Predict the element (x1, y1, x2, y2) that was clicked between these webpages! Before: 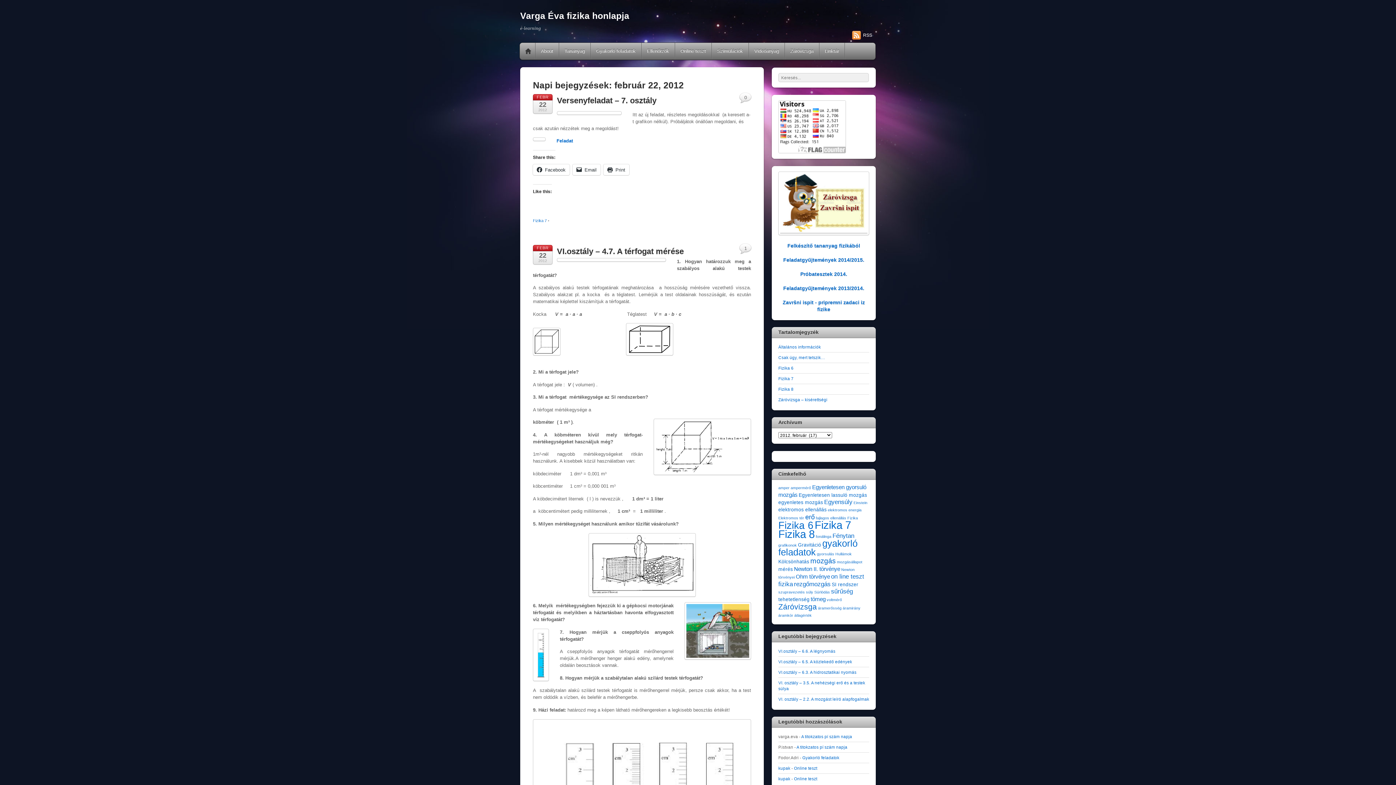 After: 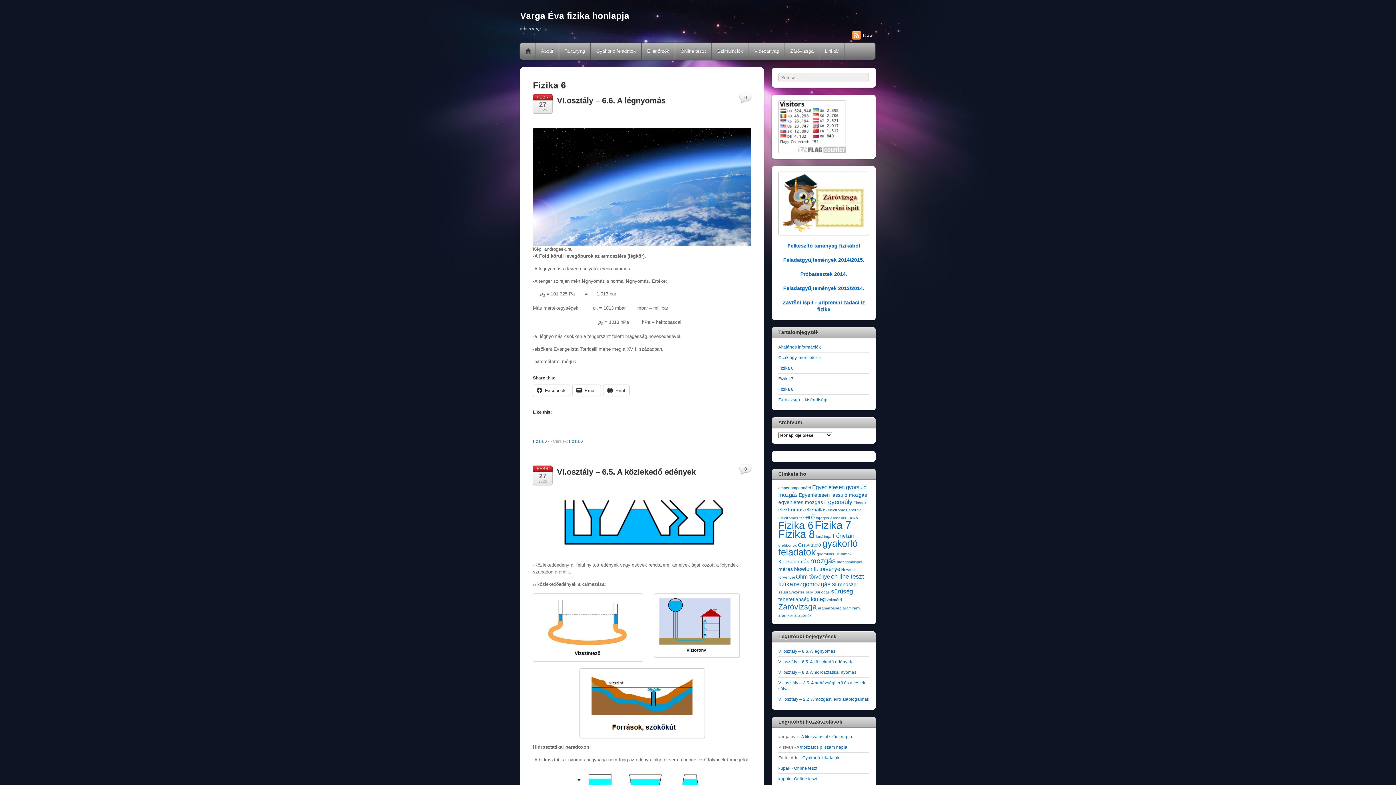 Action: label: Fizika 6 (22 elem) bbox: (778, 520, 813, 531)